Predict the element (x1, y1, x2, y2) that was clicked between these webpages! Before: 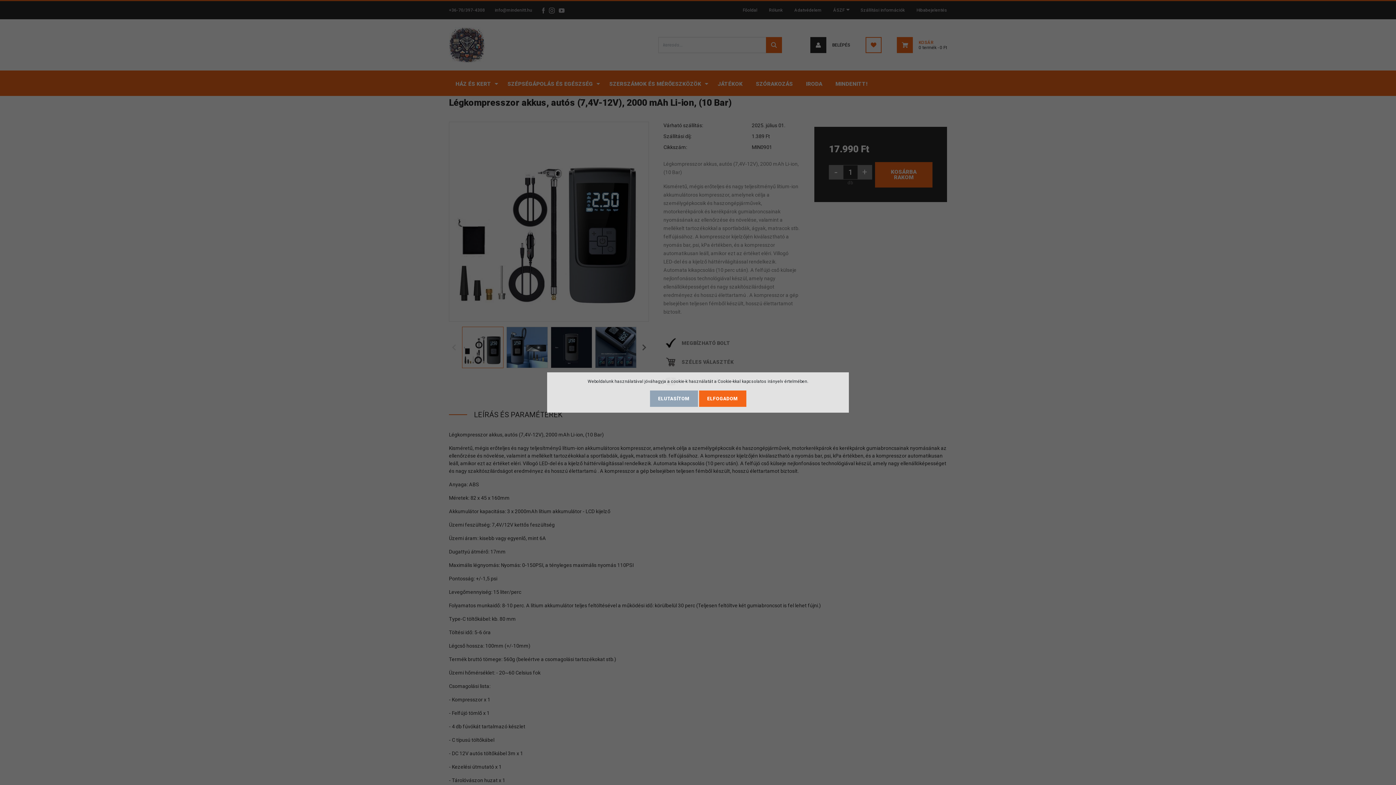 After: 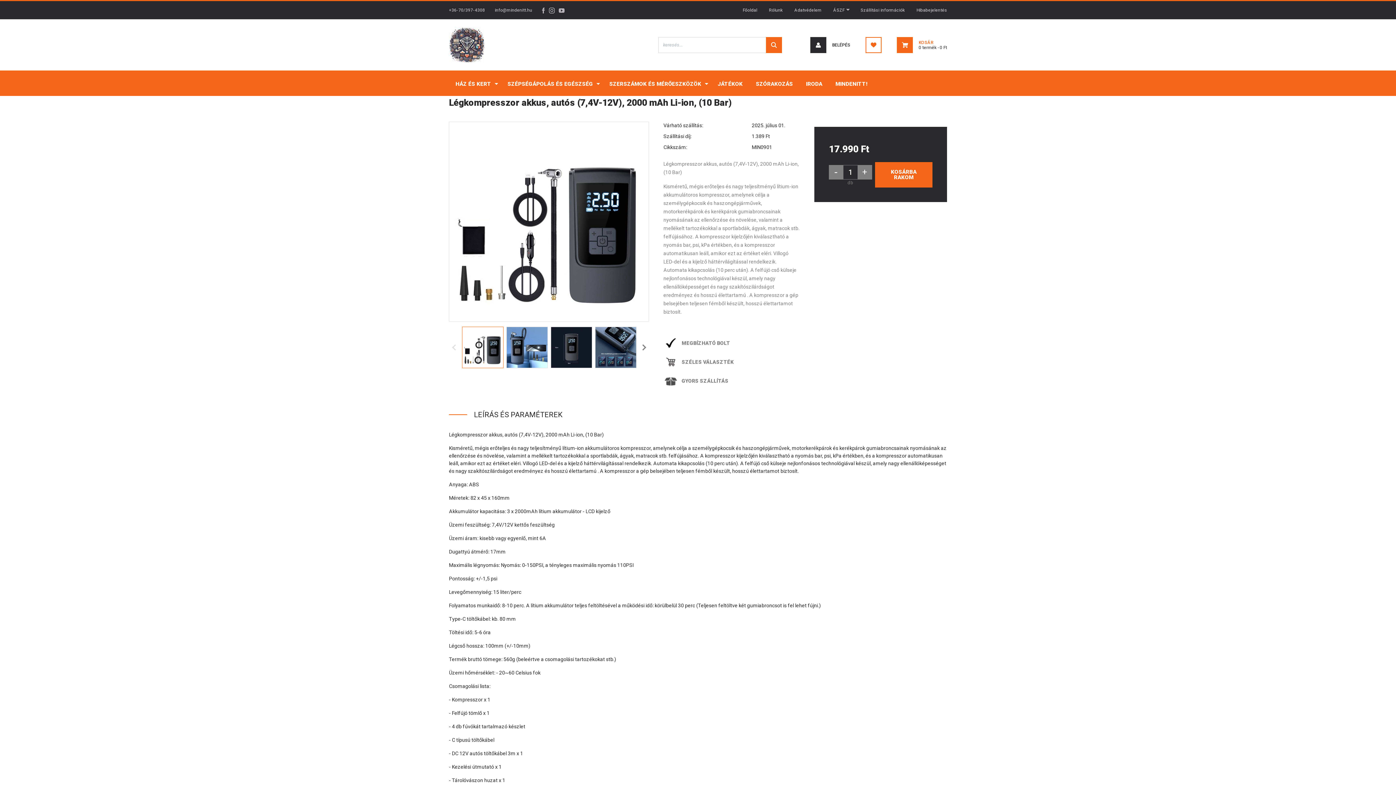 Action: bbox: (650, 390, 698, 407) label: ELUTASÍTOM